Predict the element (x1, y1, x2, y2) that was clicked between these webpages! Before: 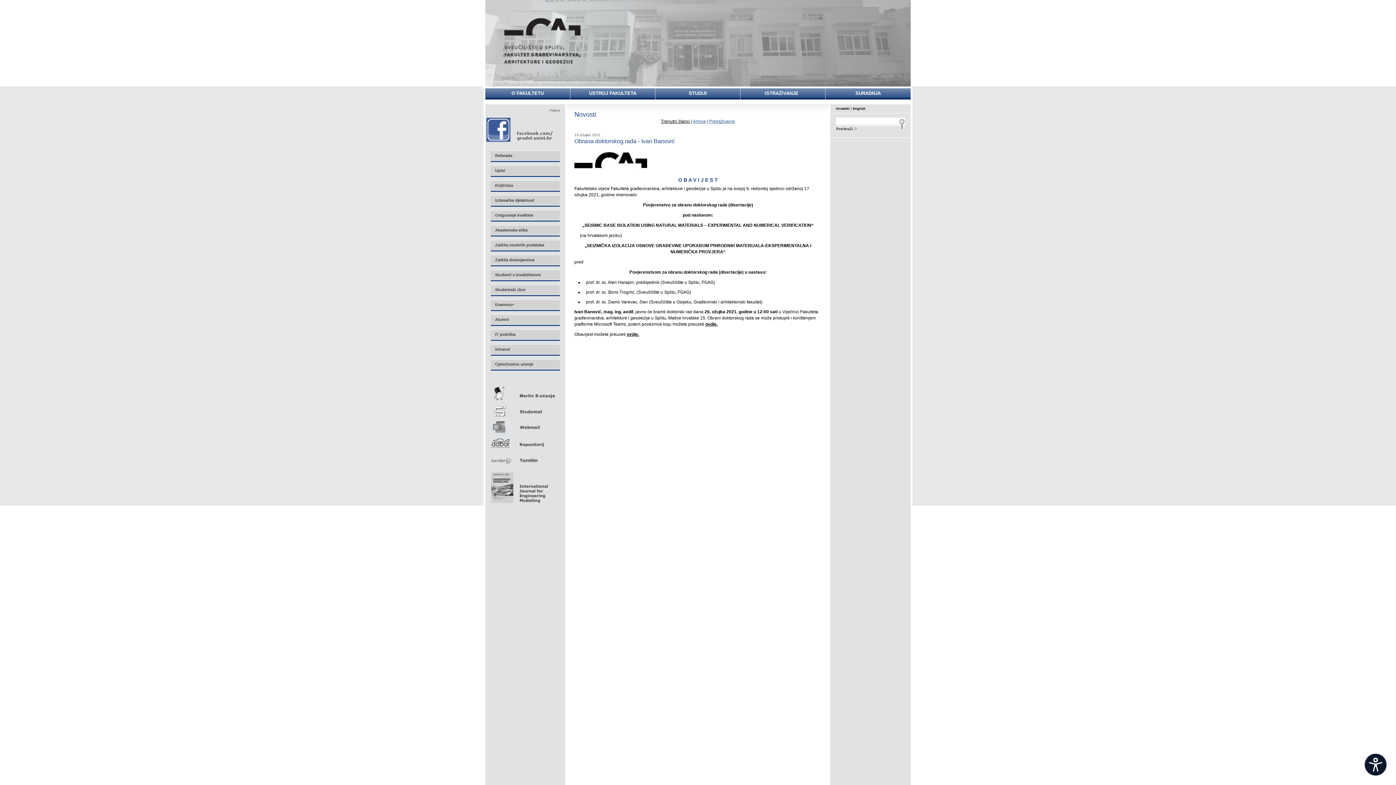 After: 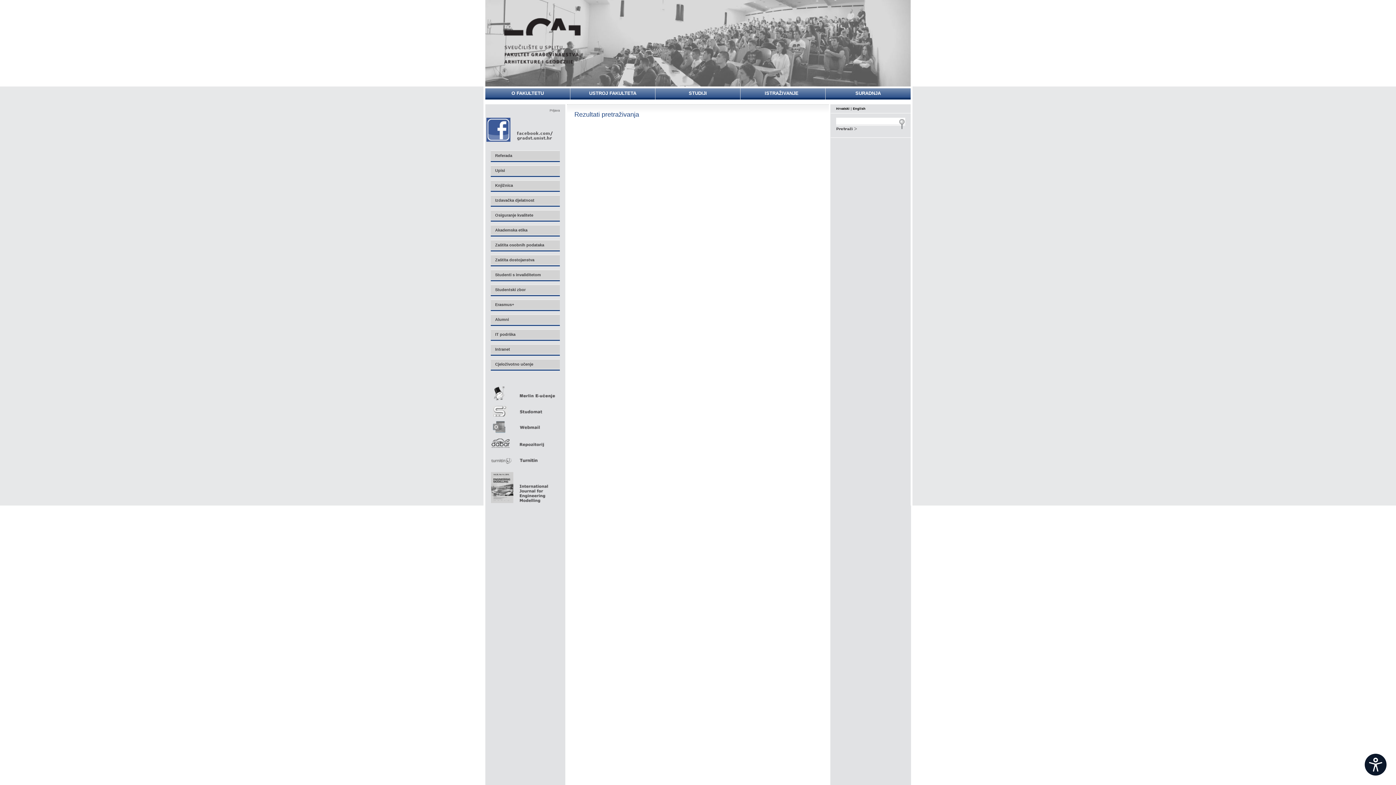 Action: label: Search bbox: (836, 125, 905, 130)